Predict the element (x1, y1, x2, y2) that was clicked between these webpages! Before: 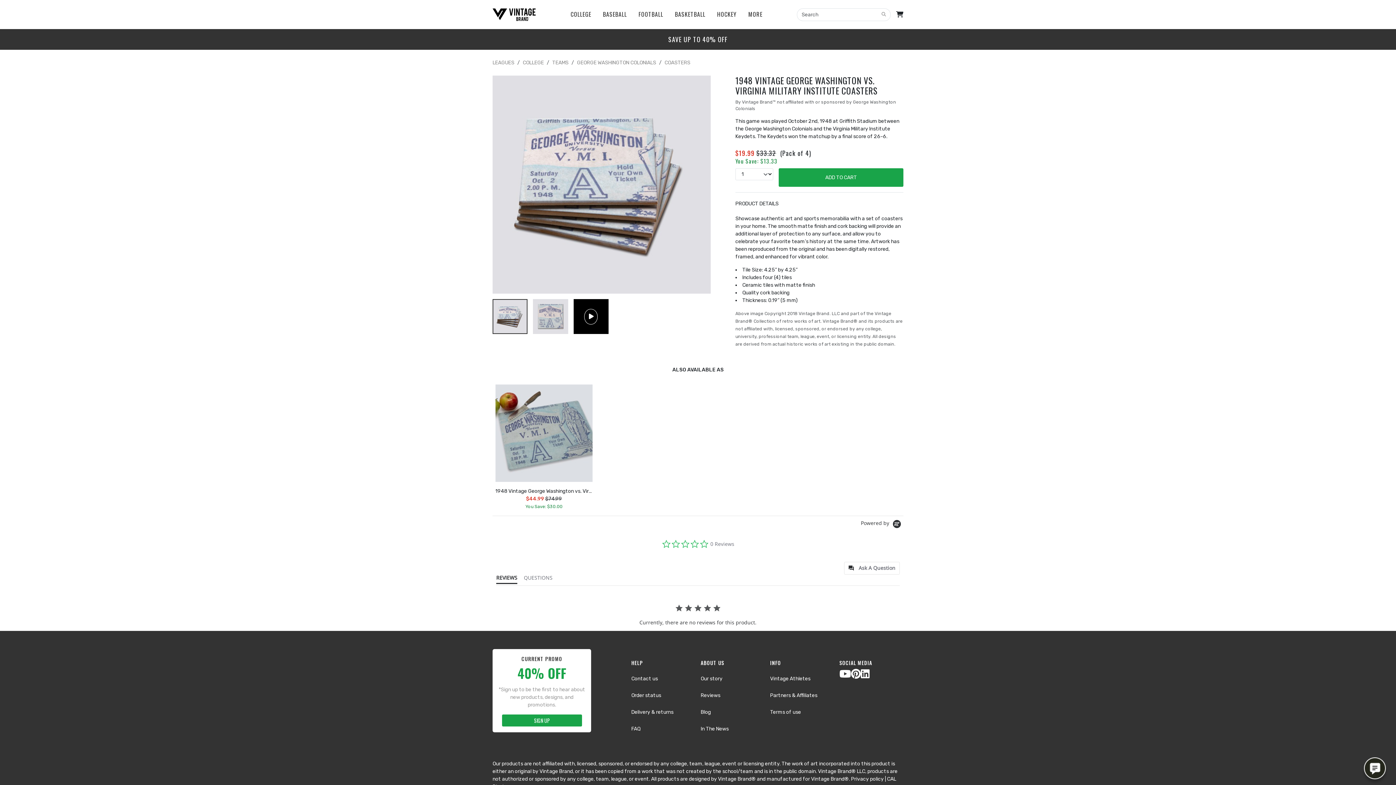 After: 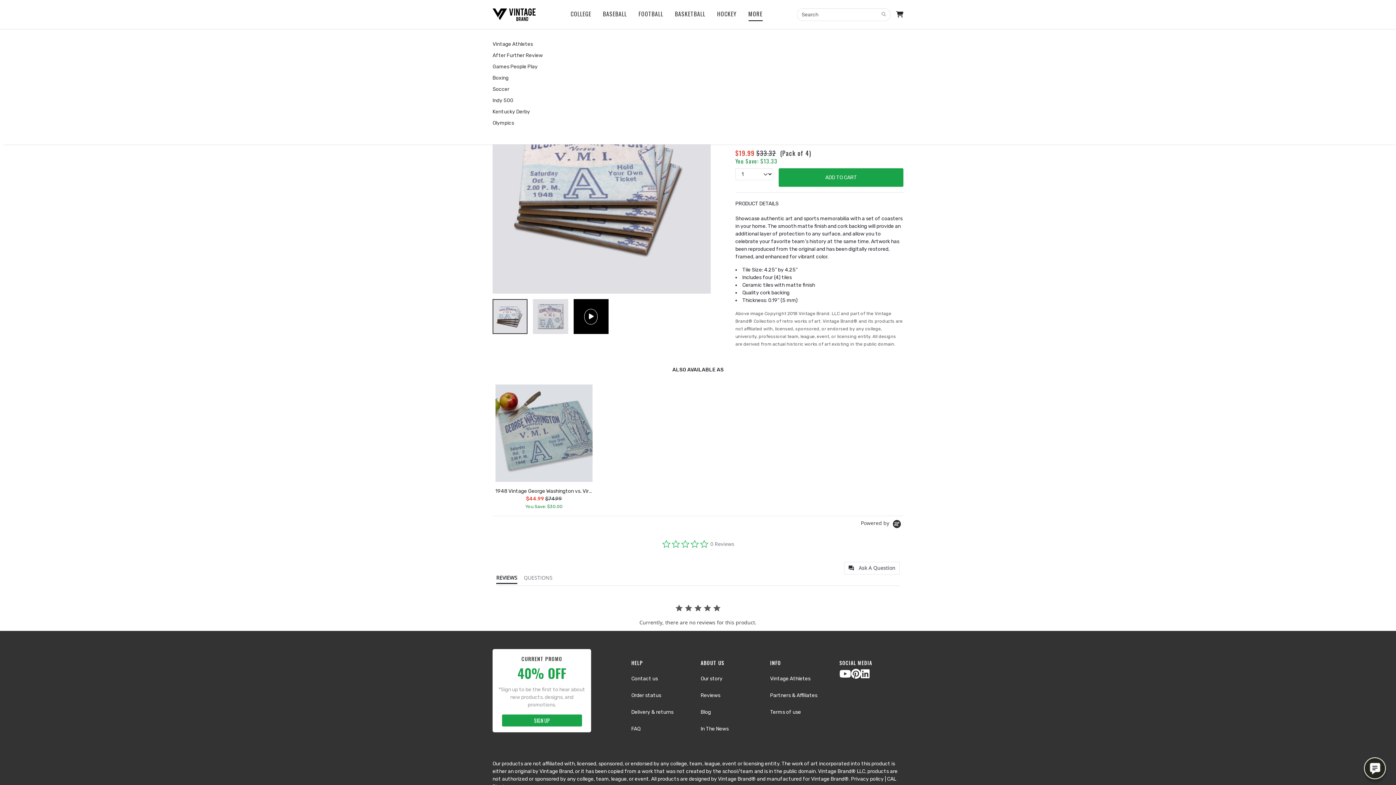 Action: bbox: (748, 10, 762, 20) label: MORE